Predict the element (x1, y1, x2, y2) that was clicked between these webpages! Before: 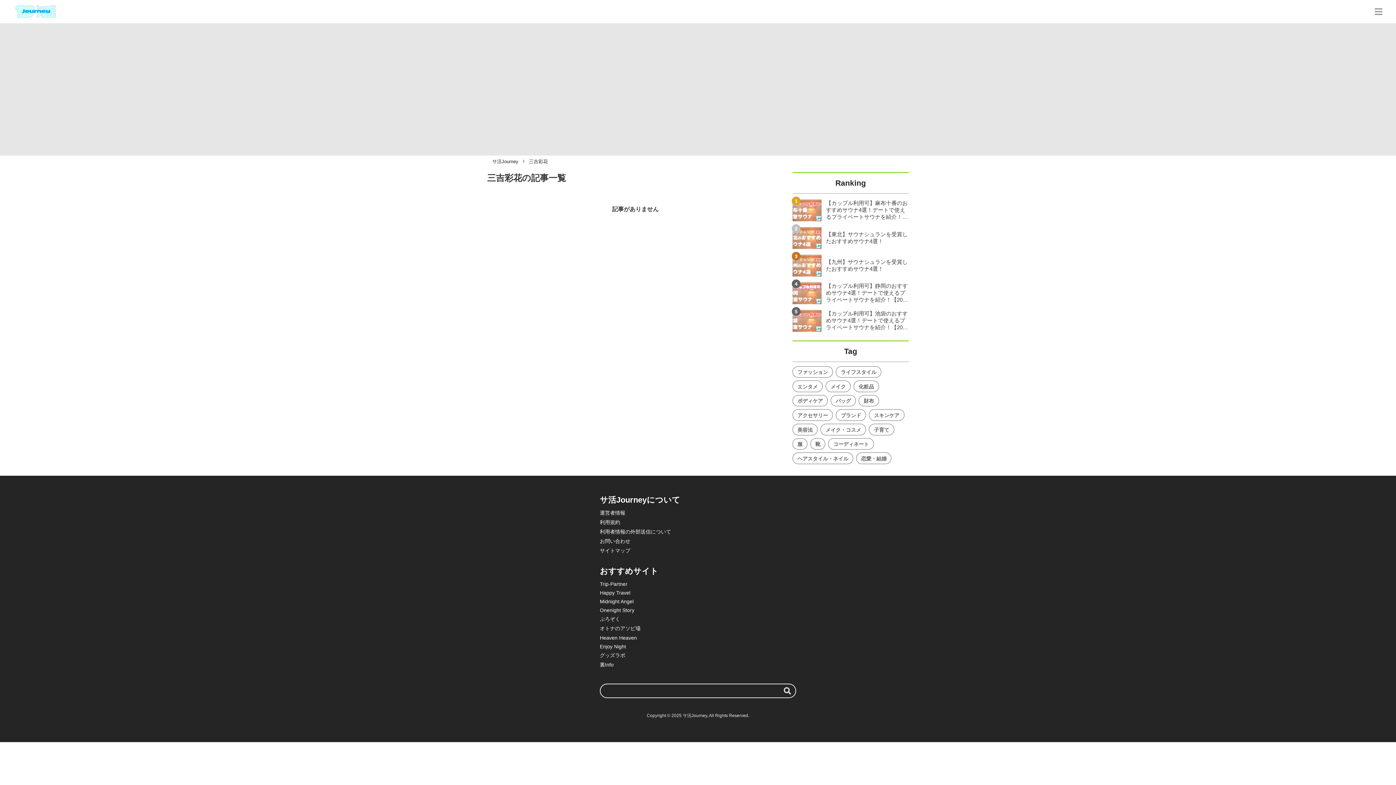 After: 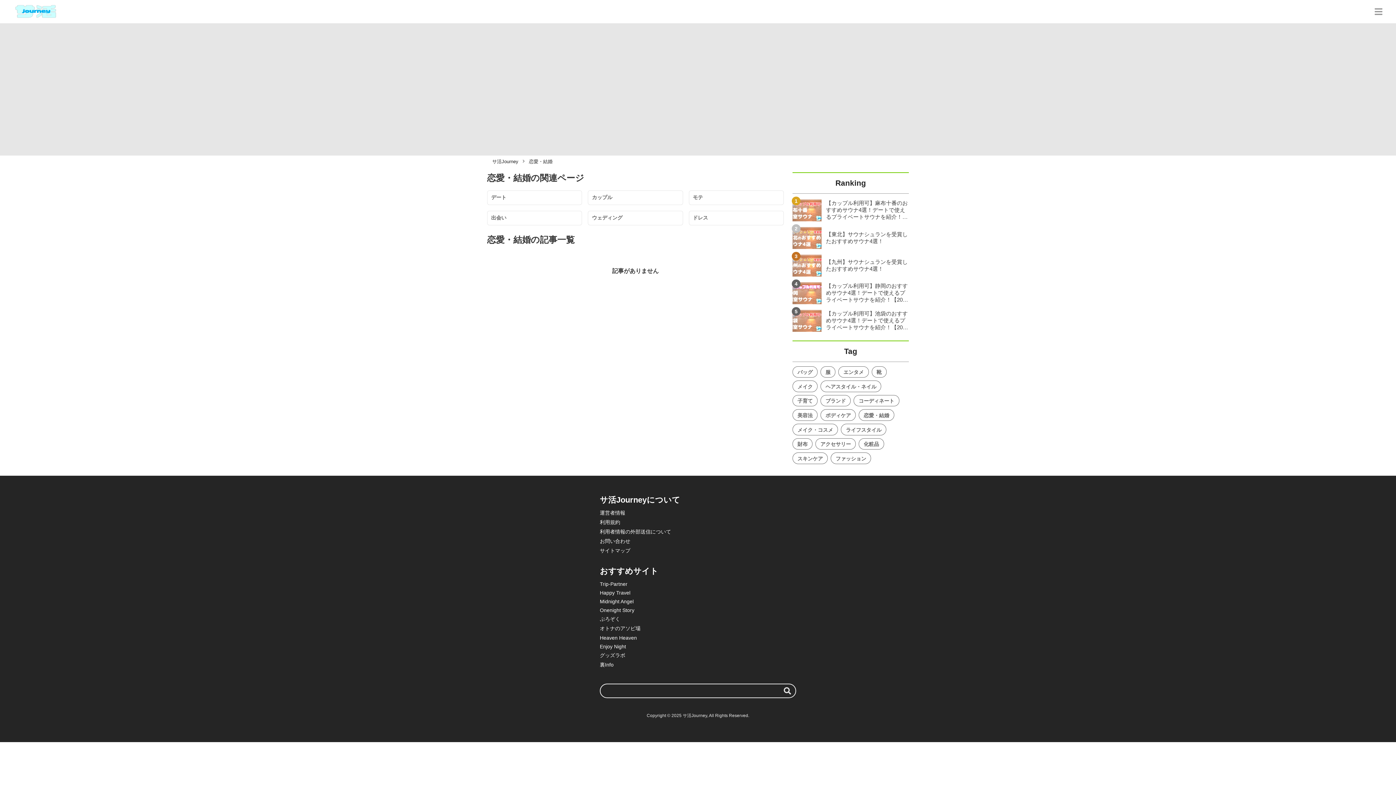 Action: label: 恋愛・結婚 bbox: (856, 452, 891, 464)